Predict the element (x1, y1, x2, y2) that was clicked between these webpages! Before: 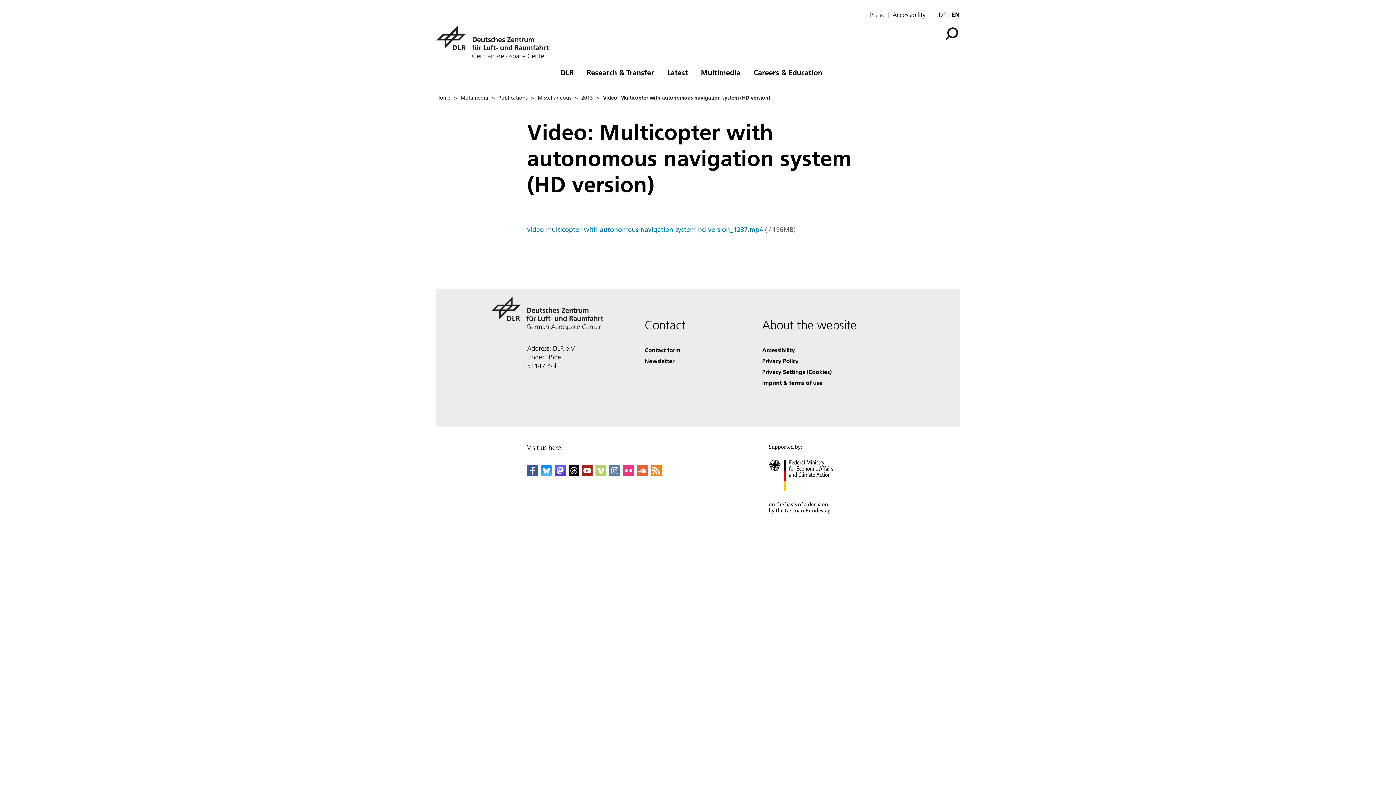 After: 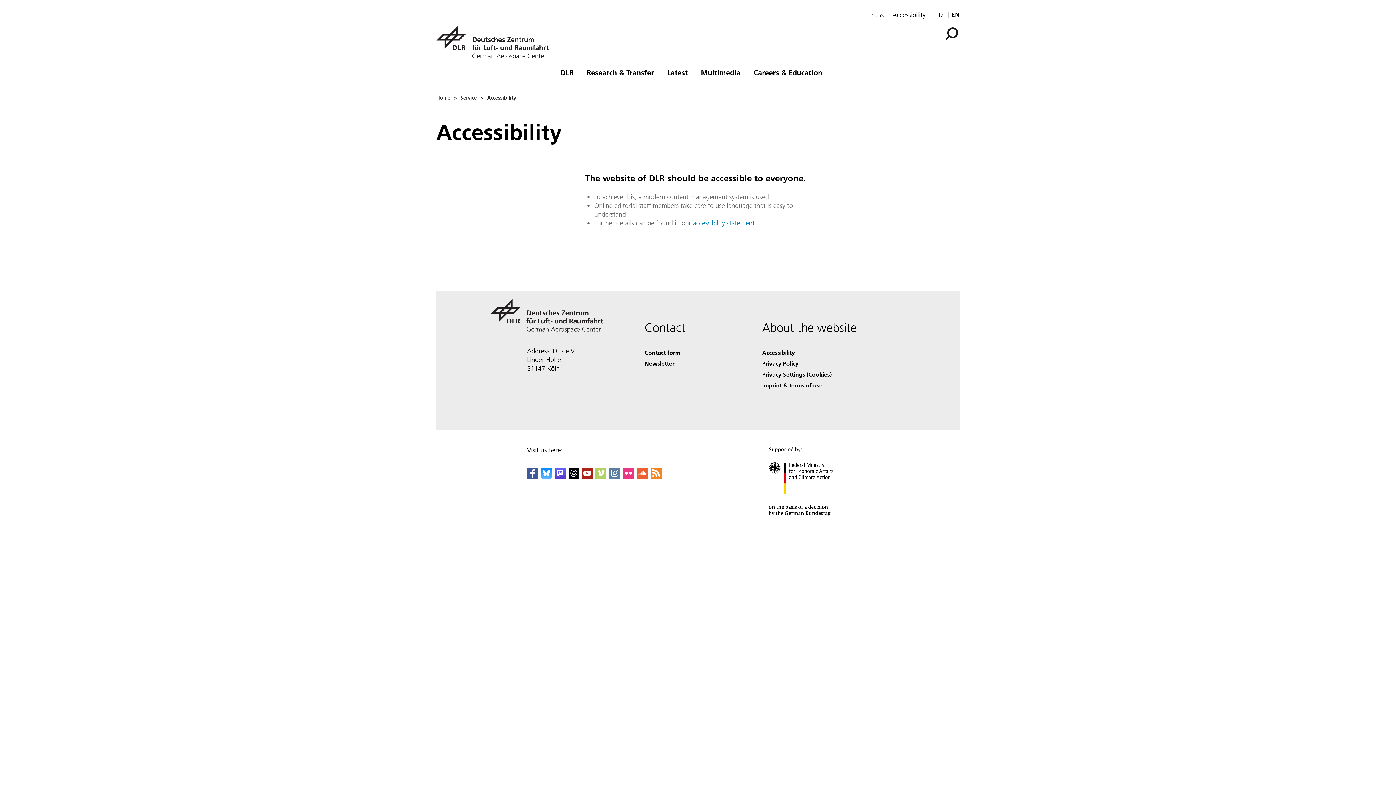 Action: bbox: (892, 10, 925, 18) label: Accessibility